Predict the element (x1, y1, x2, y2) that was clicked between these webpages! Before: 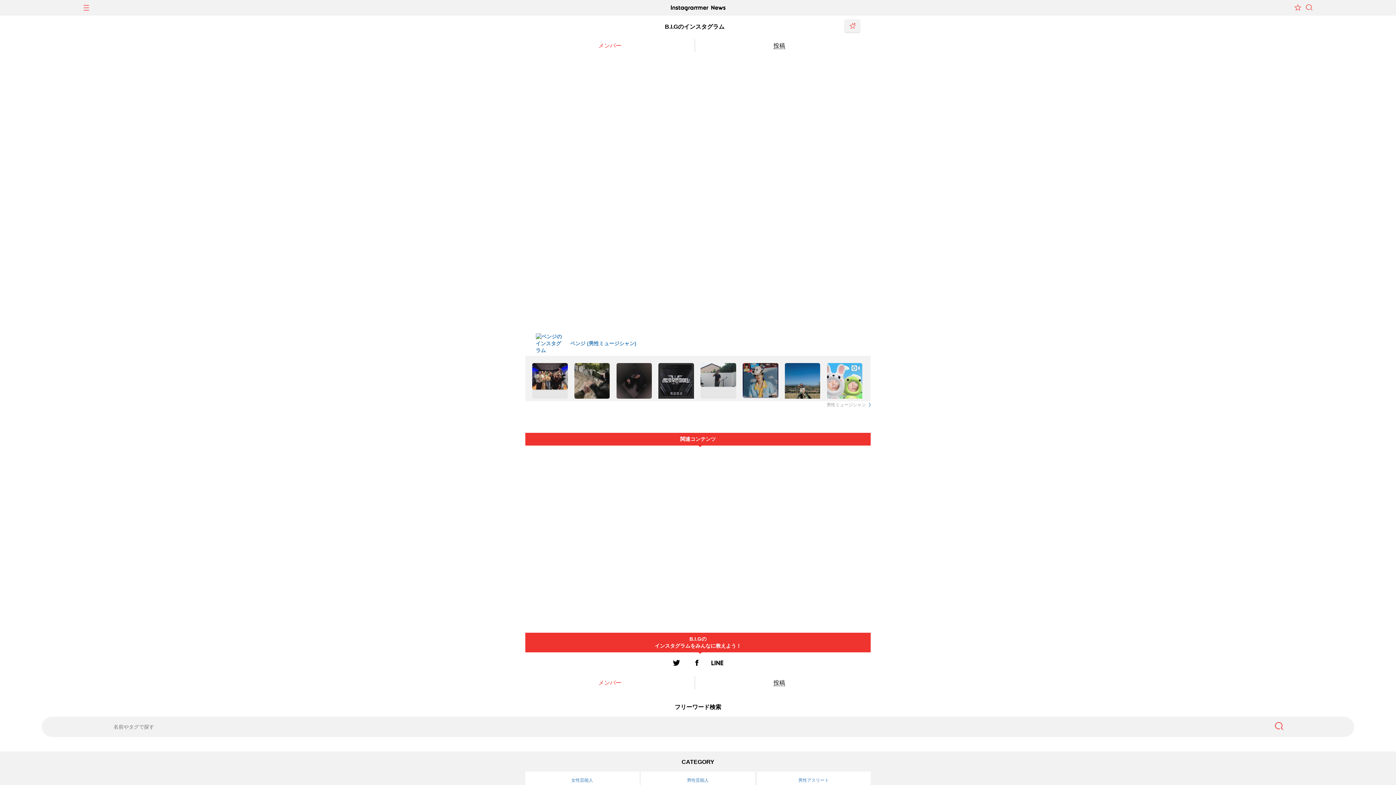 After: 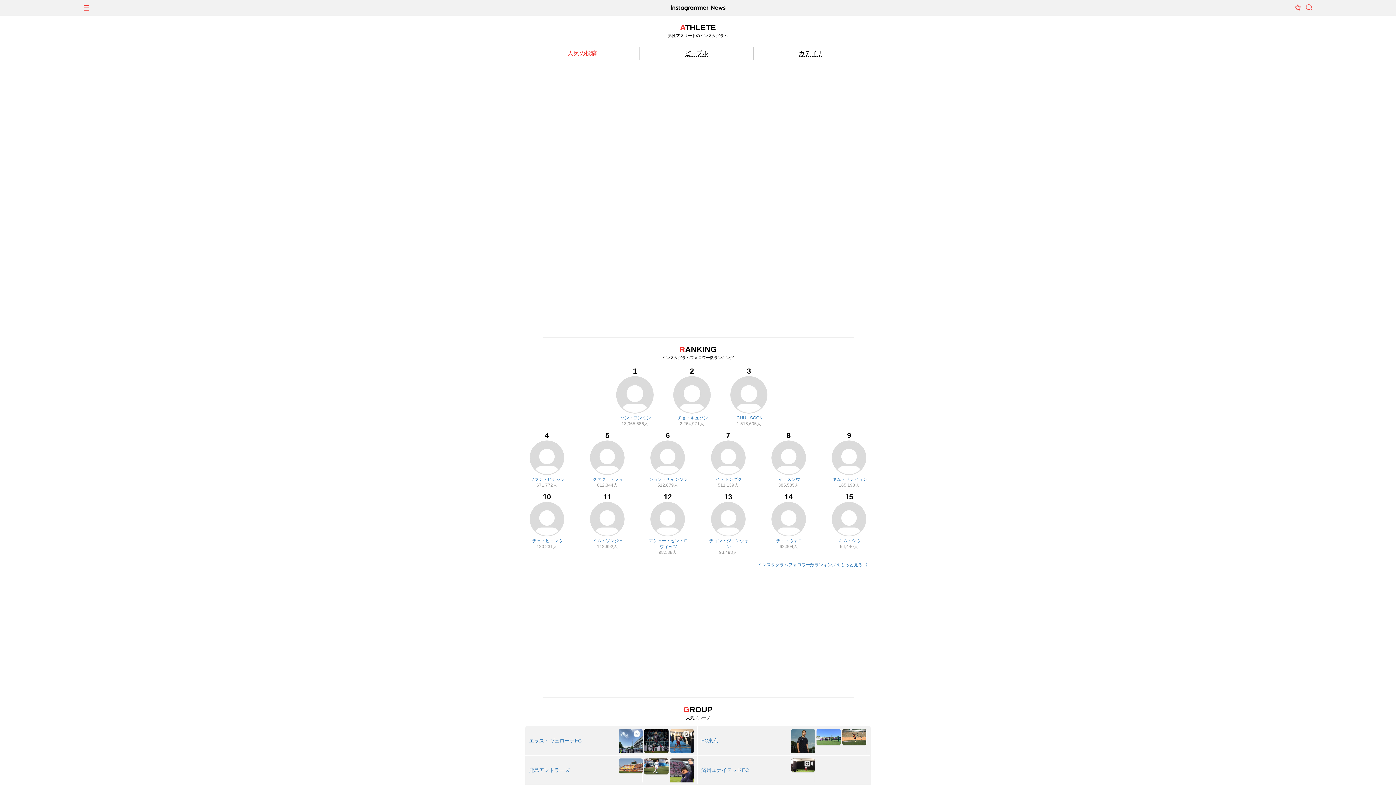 Action: label: 男性アスリート bbox: (756, 771, 870, 789)